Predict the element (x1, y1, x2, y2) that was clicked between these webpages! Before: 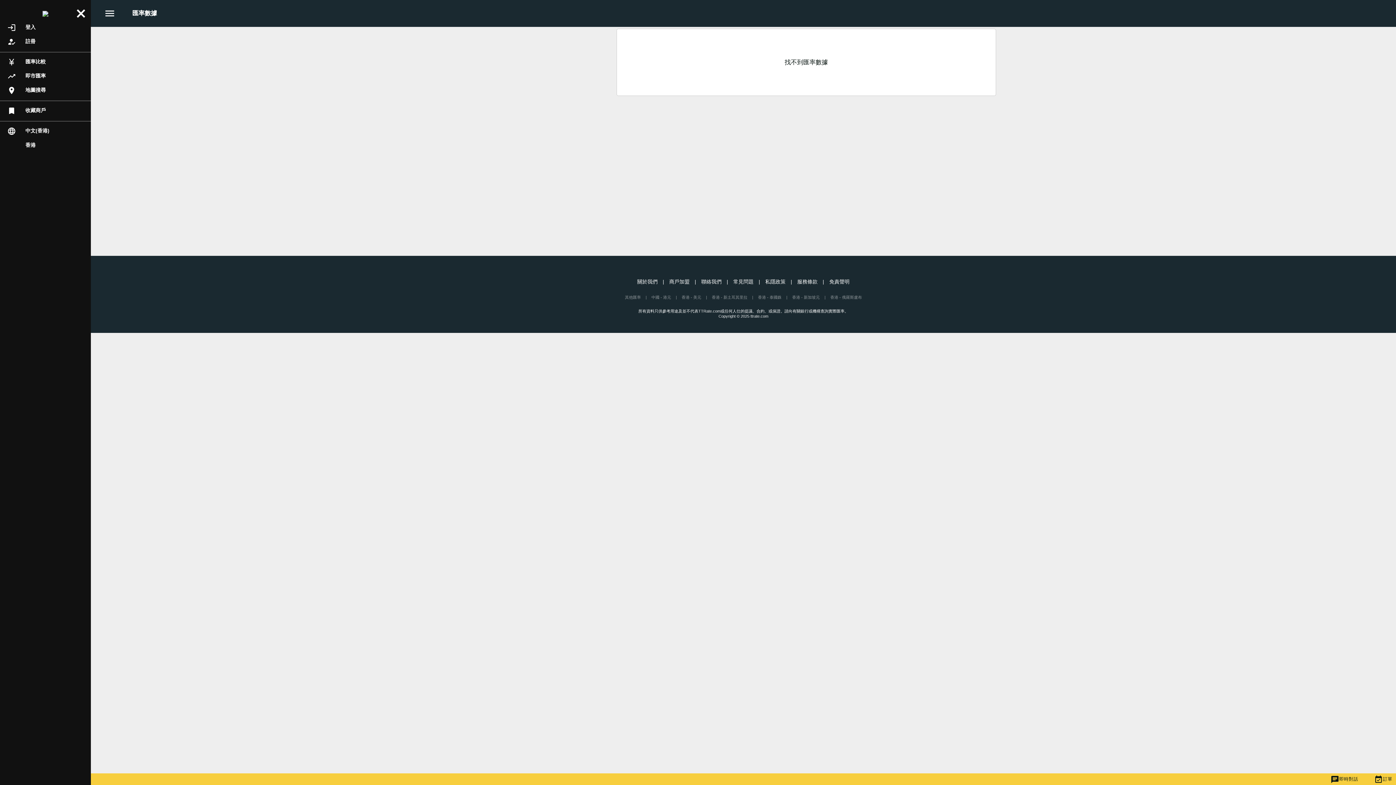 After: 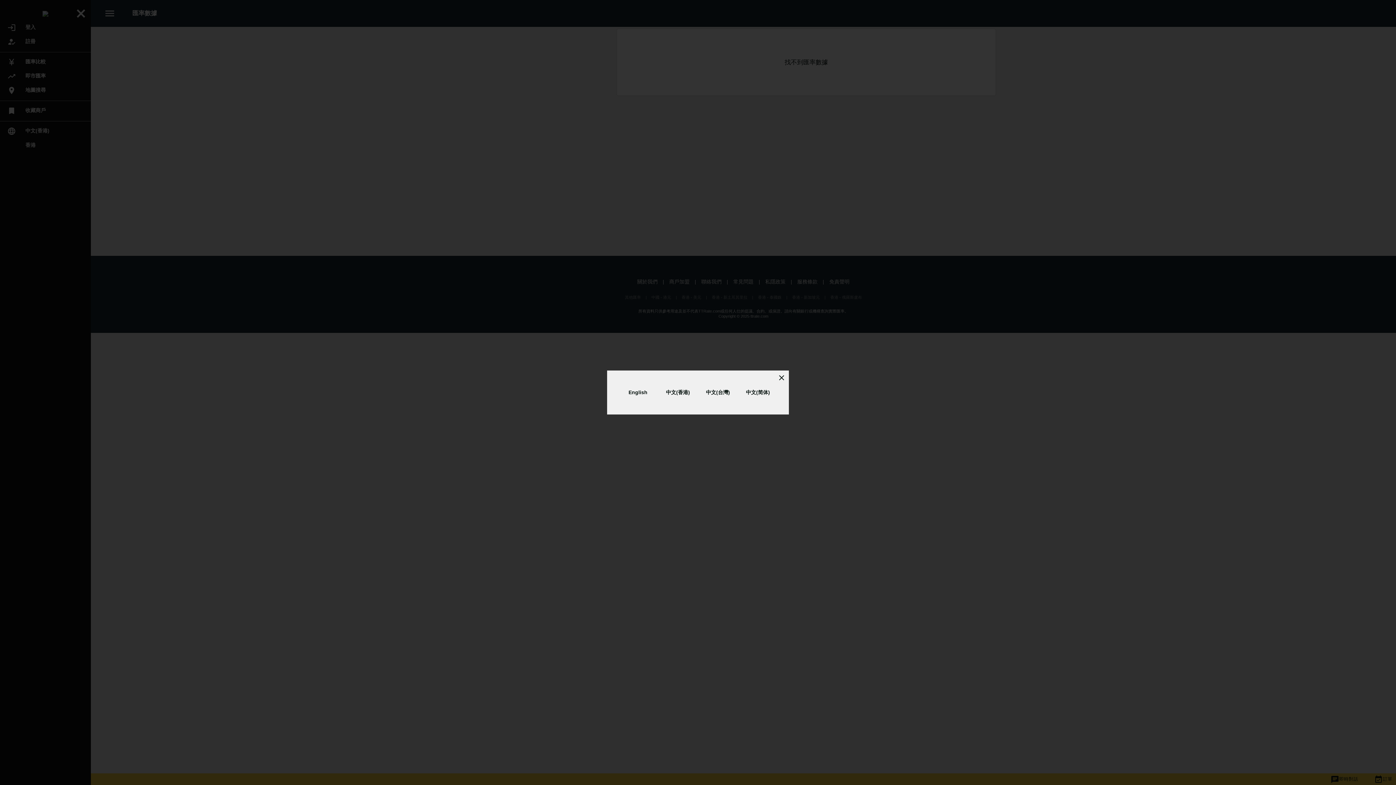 Action: bbox: (7, 126, 83, 135) label: language中文(香港)